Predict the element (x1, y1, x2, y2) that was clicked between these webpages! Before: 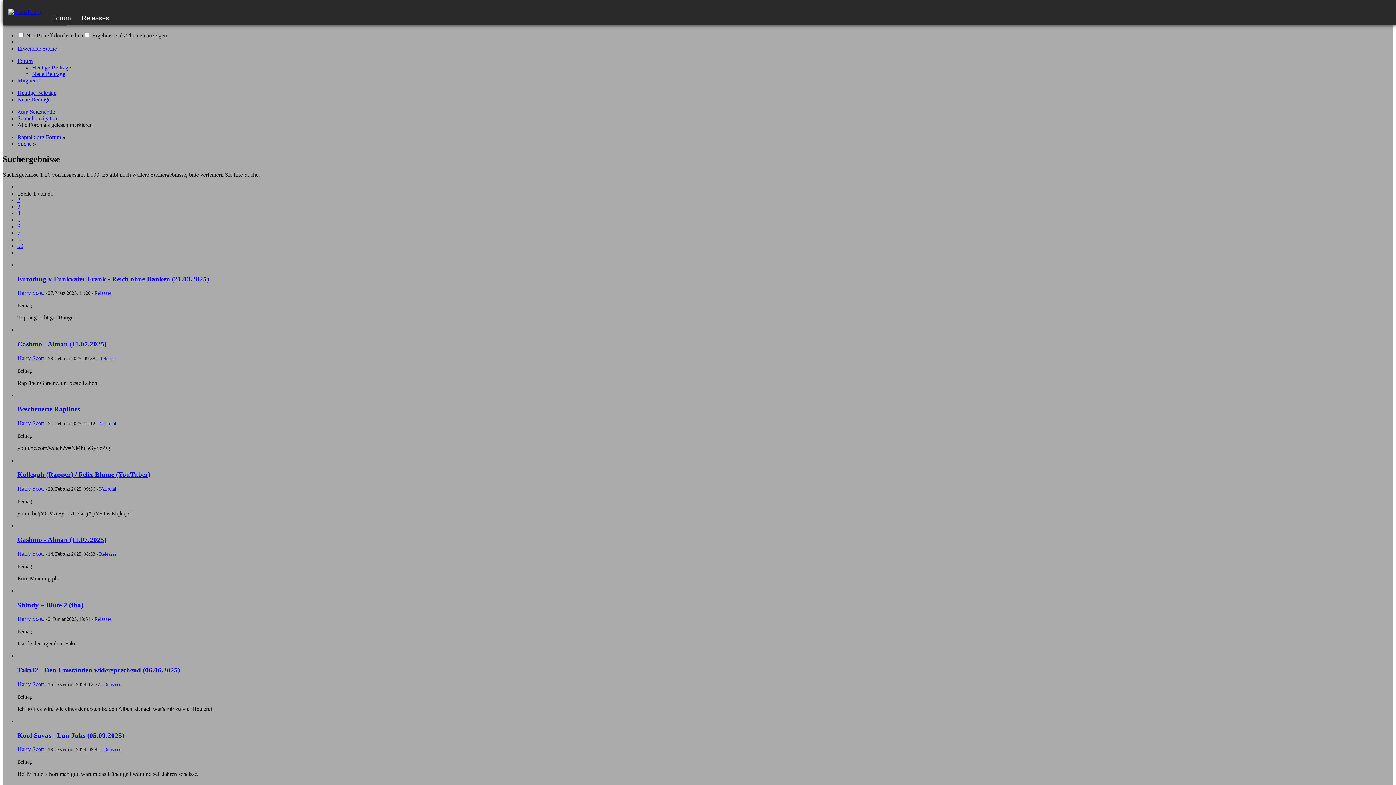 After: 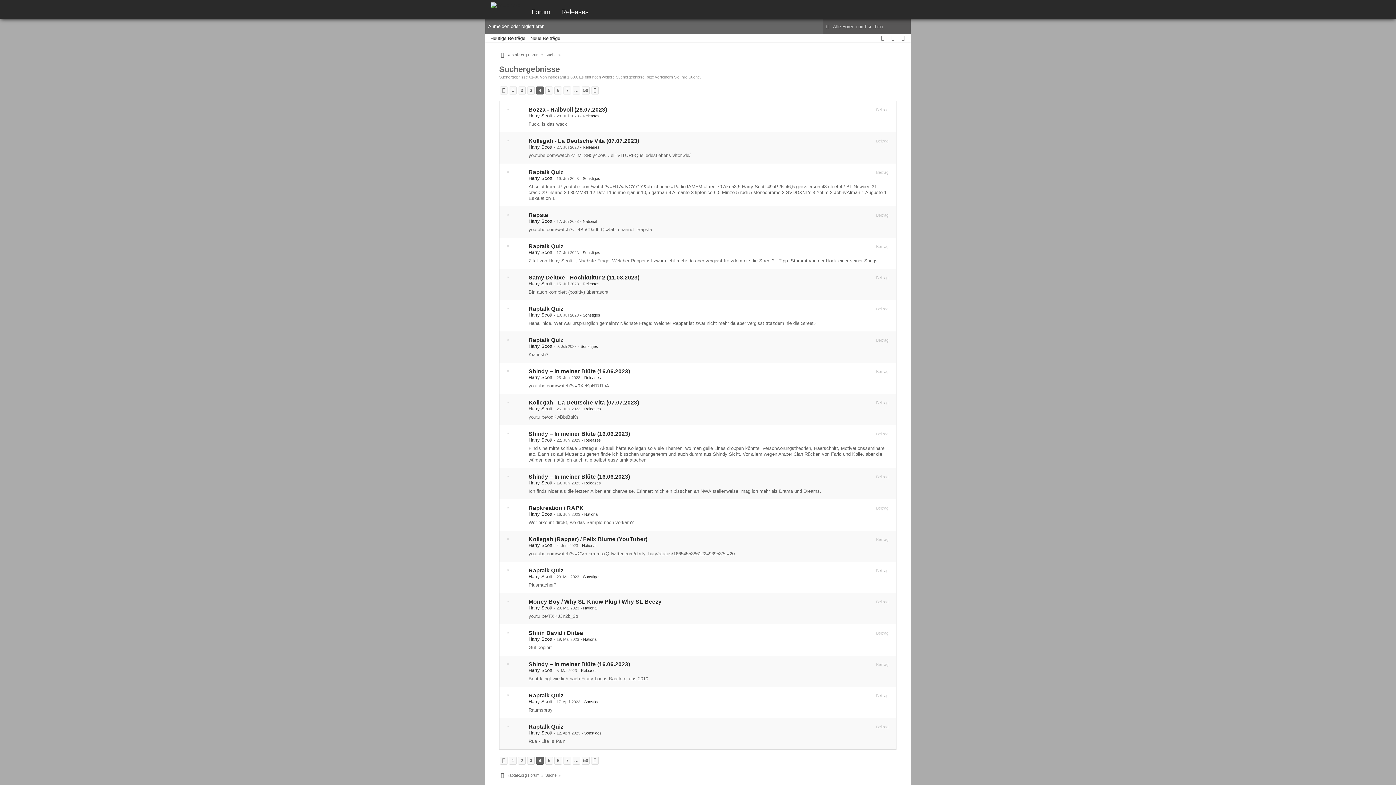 Action: bbox: (17, 210, 20, 216) label: 4